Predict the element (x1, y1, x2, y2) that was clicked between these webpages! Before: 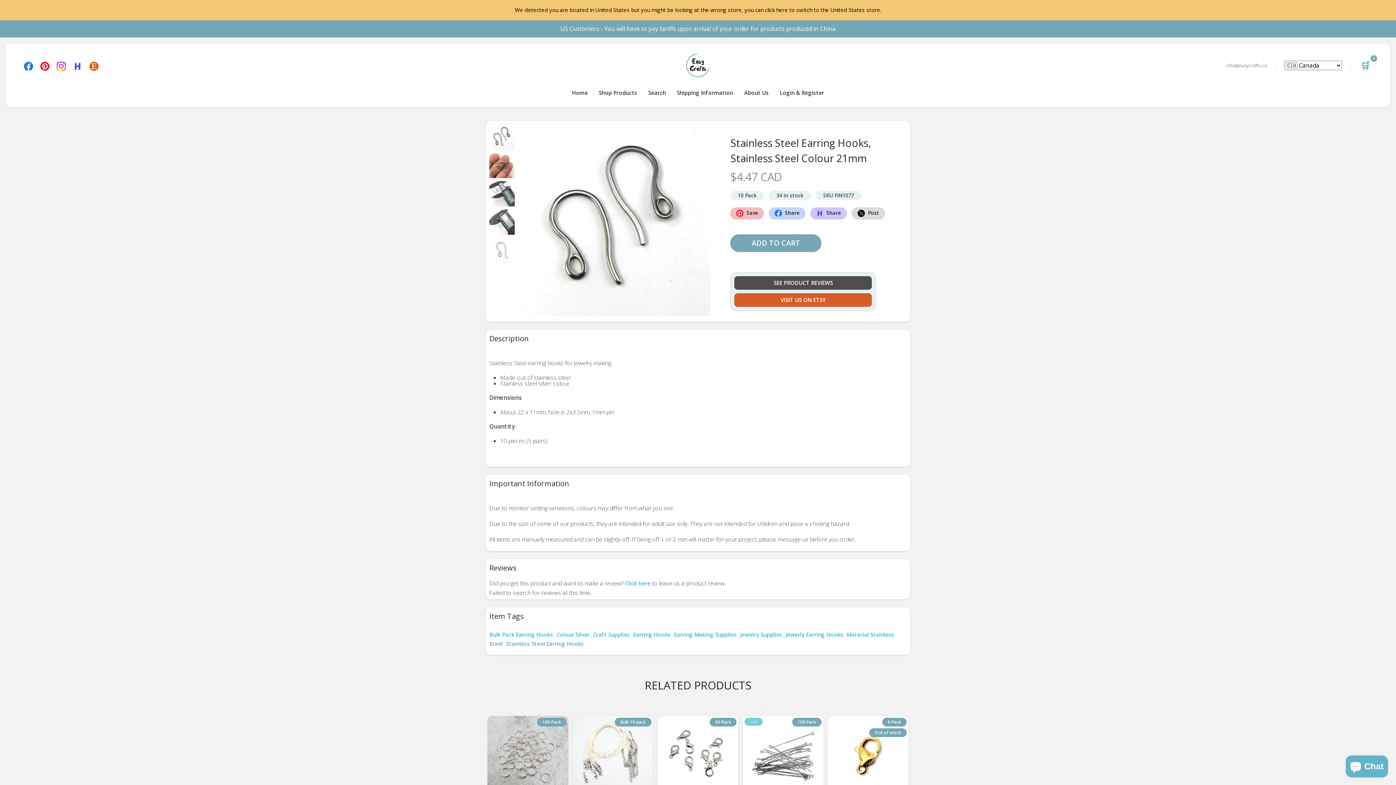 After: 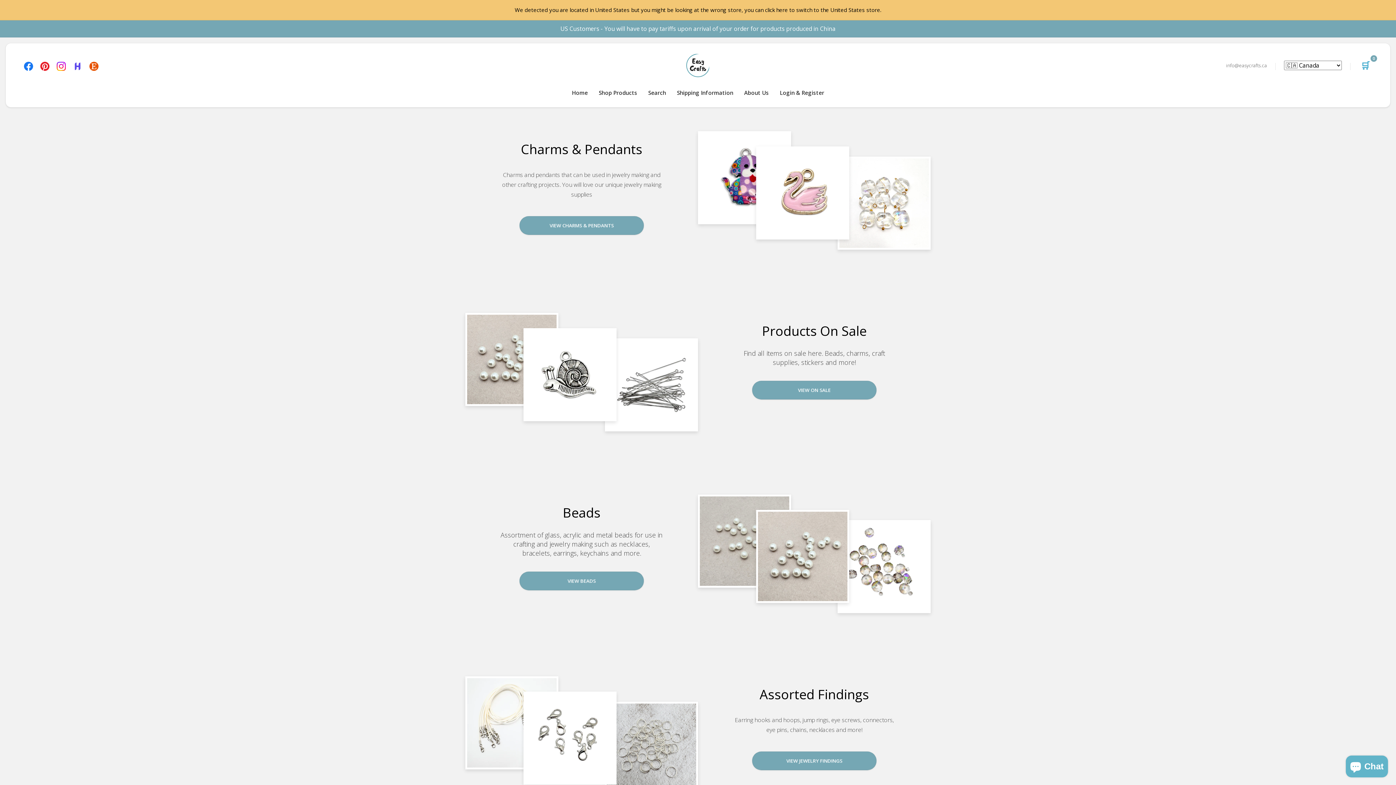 Action: bbox: (685, 52, 710, 78)